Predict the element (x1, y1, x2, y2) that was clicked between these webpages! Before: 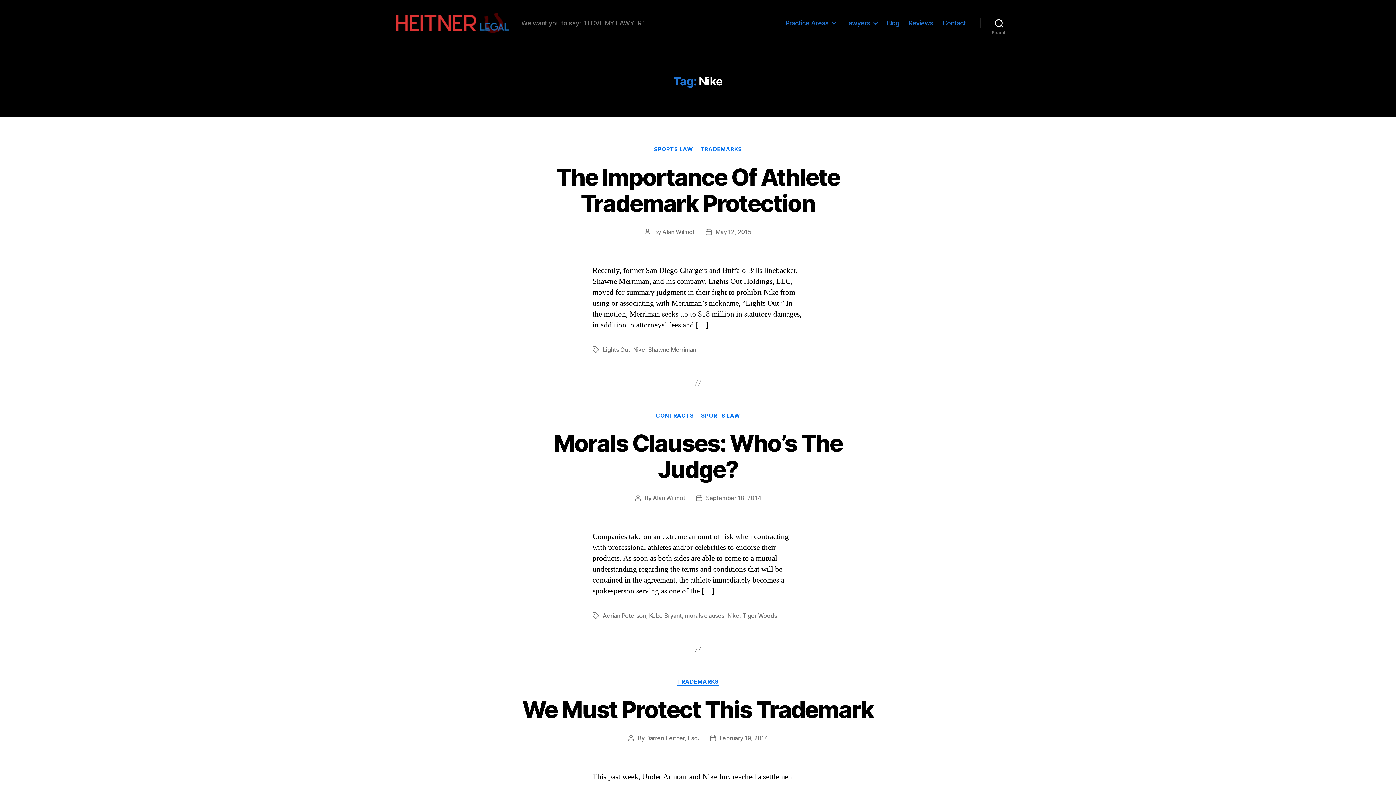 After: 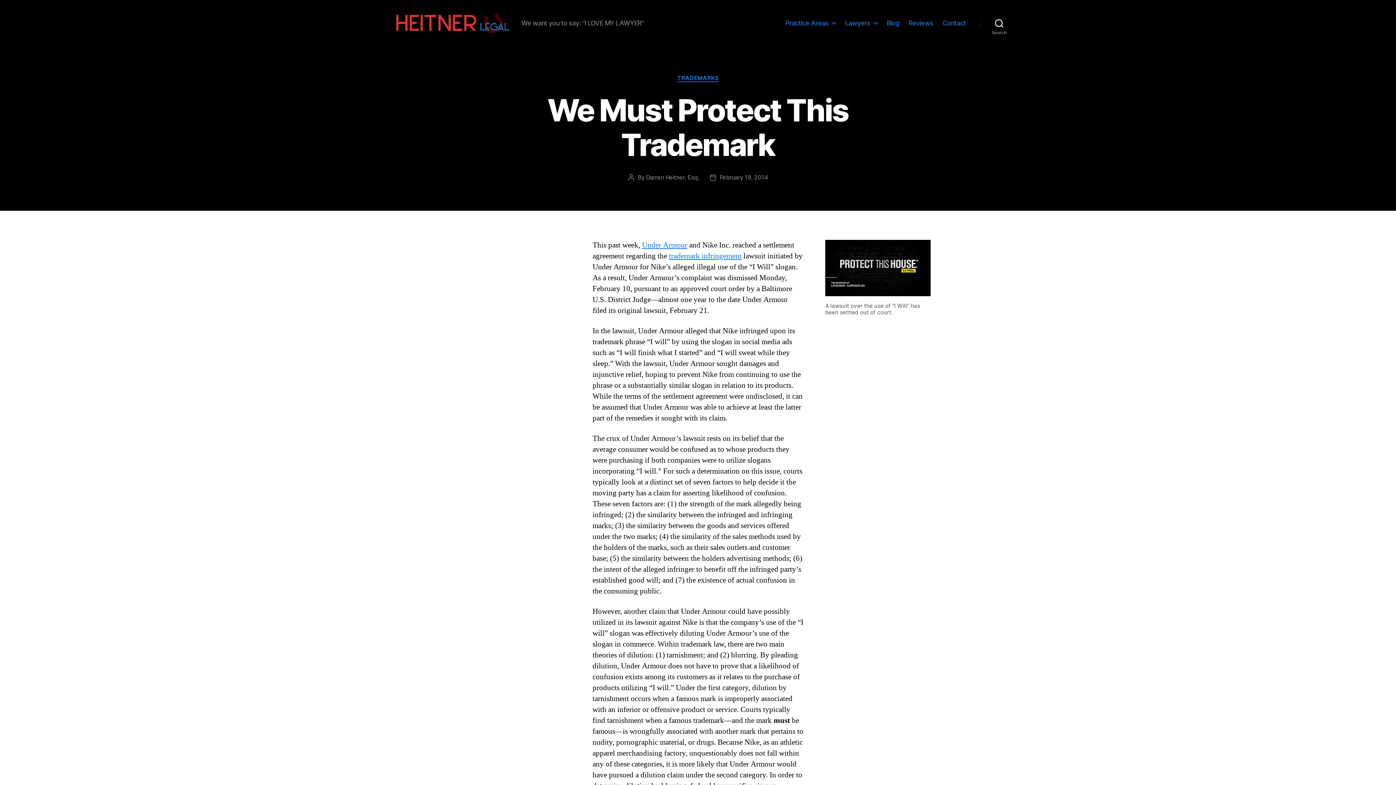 Action: bbox: (719, 734, 768, 742) label: February 19, 2014